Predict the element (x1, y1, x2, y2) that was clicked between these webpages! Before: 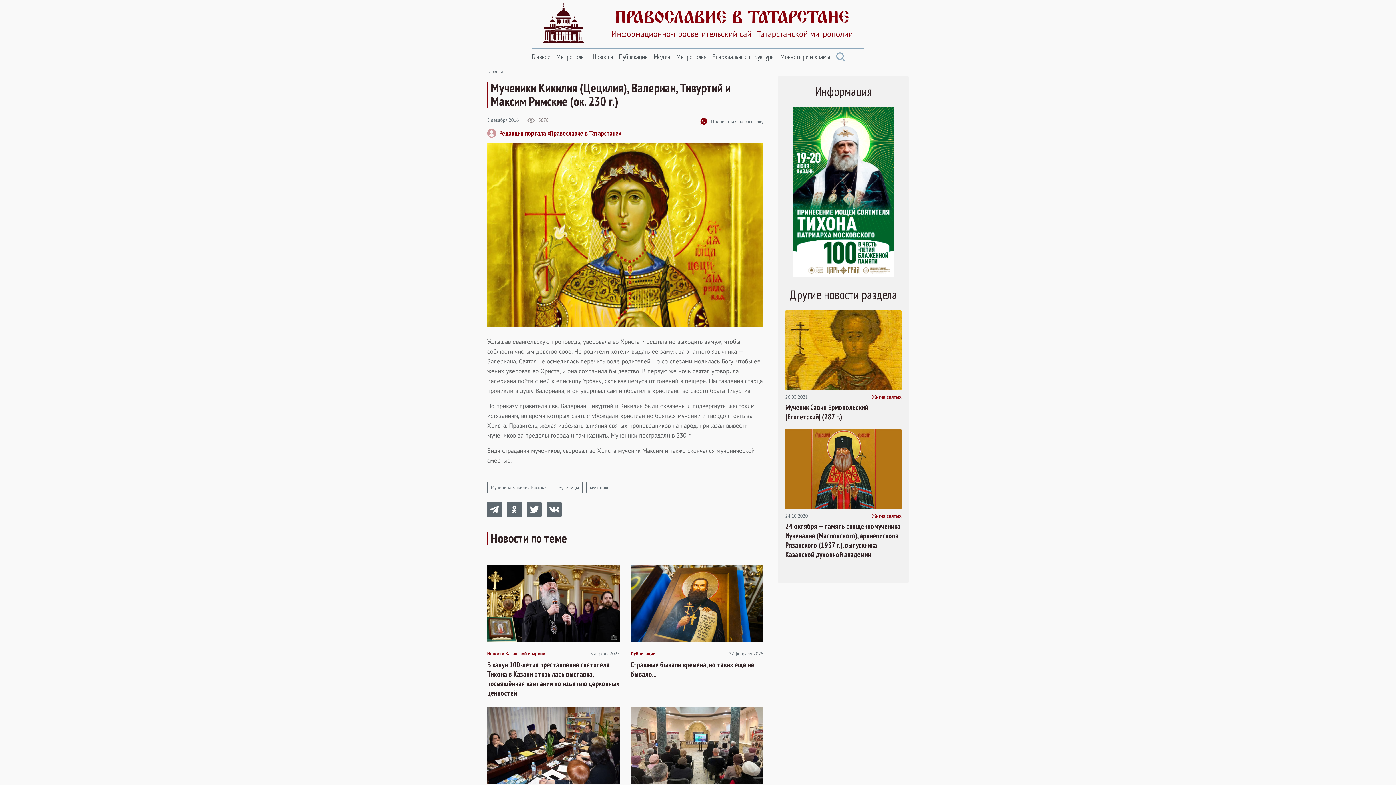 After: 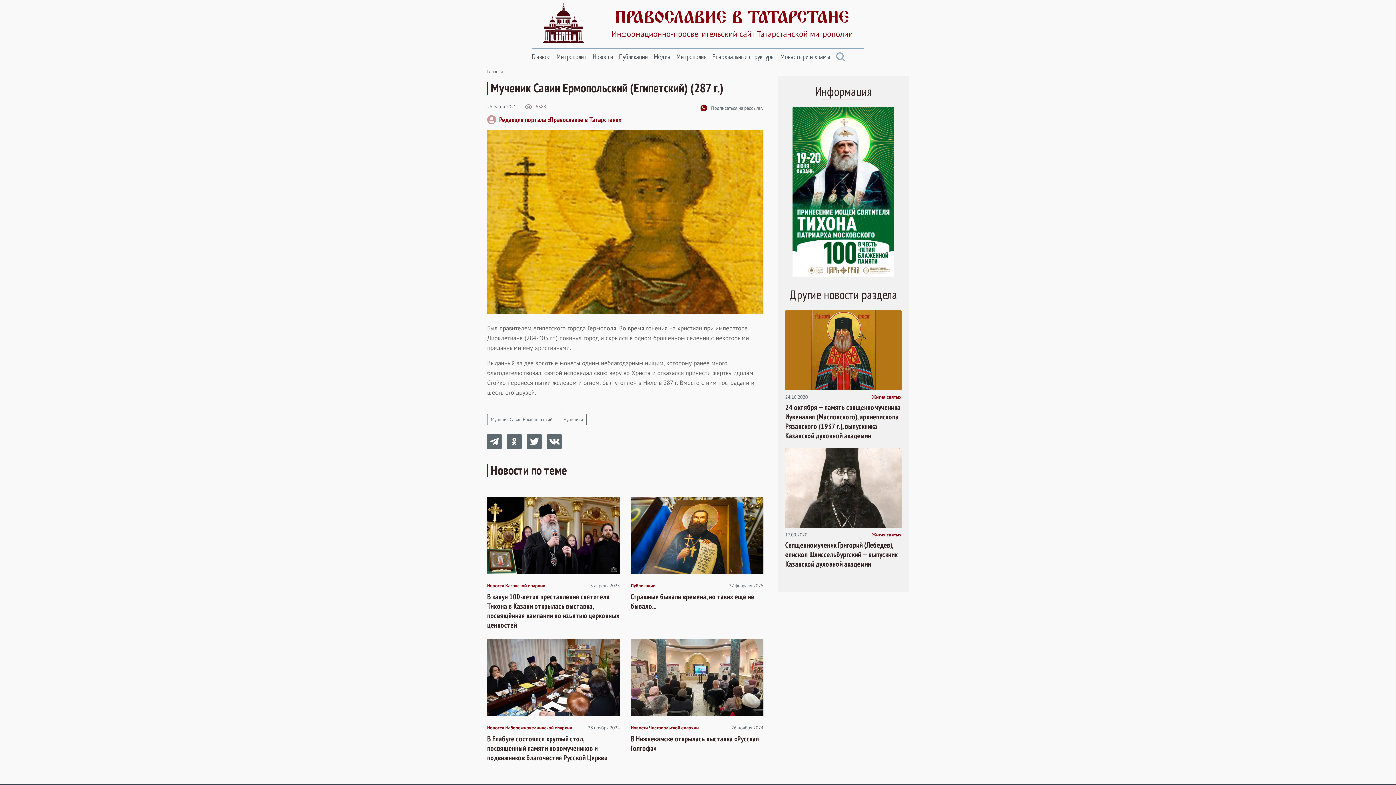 Action: bbox: (785, 310, 901, 390)